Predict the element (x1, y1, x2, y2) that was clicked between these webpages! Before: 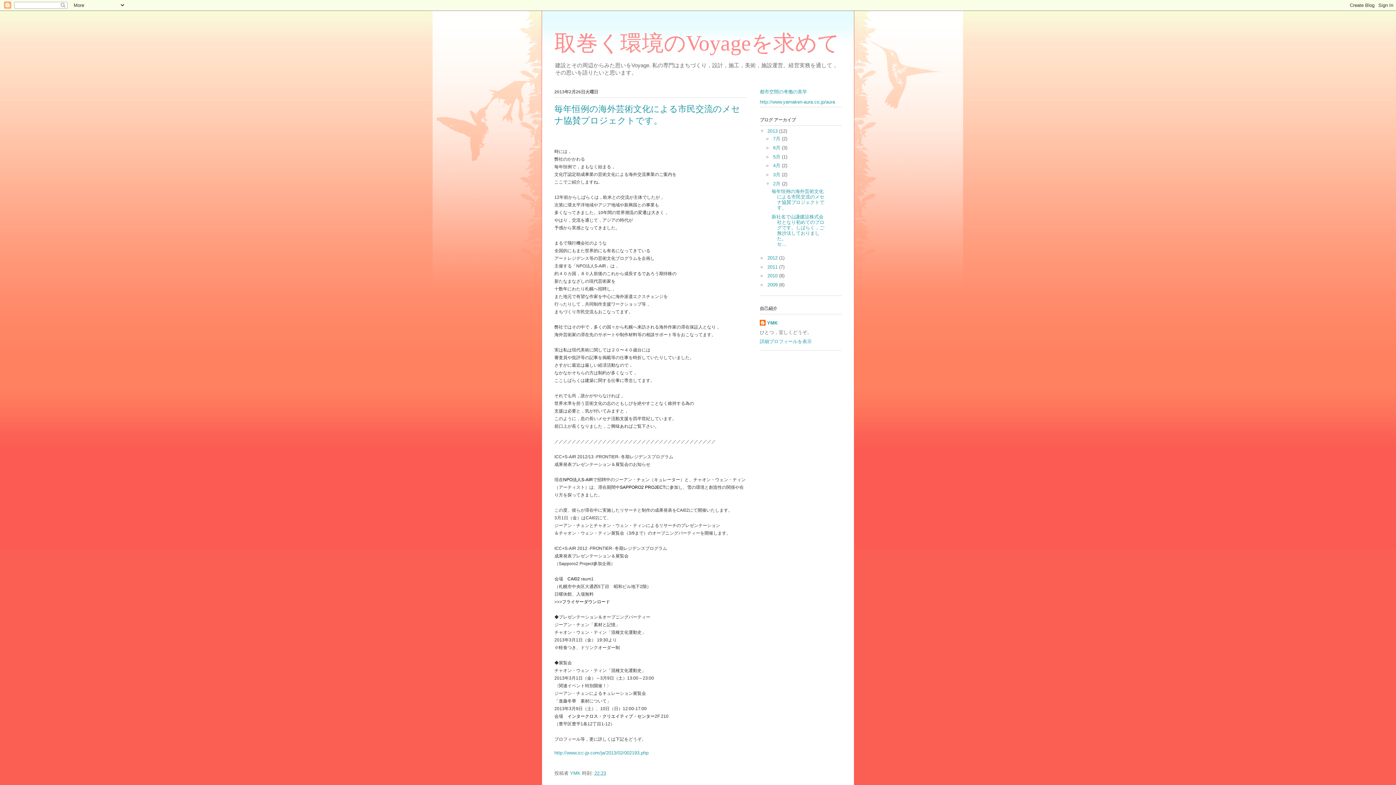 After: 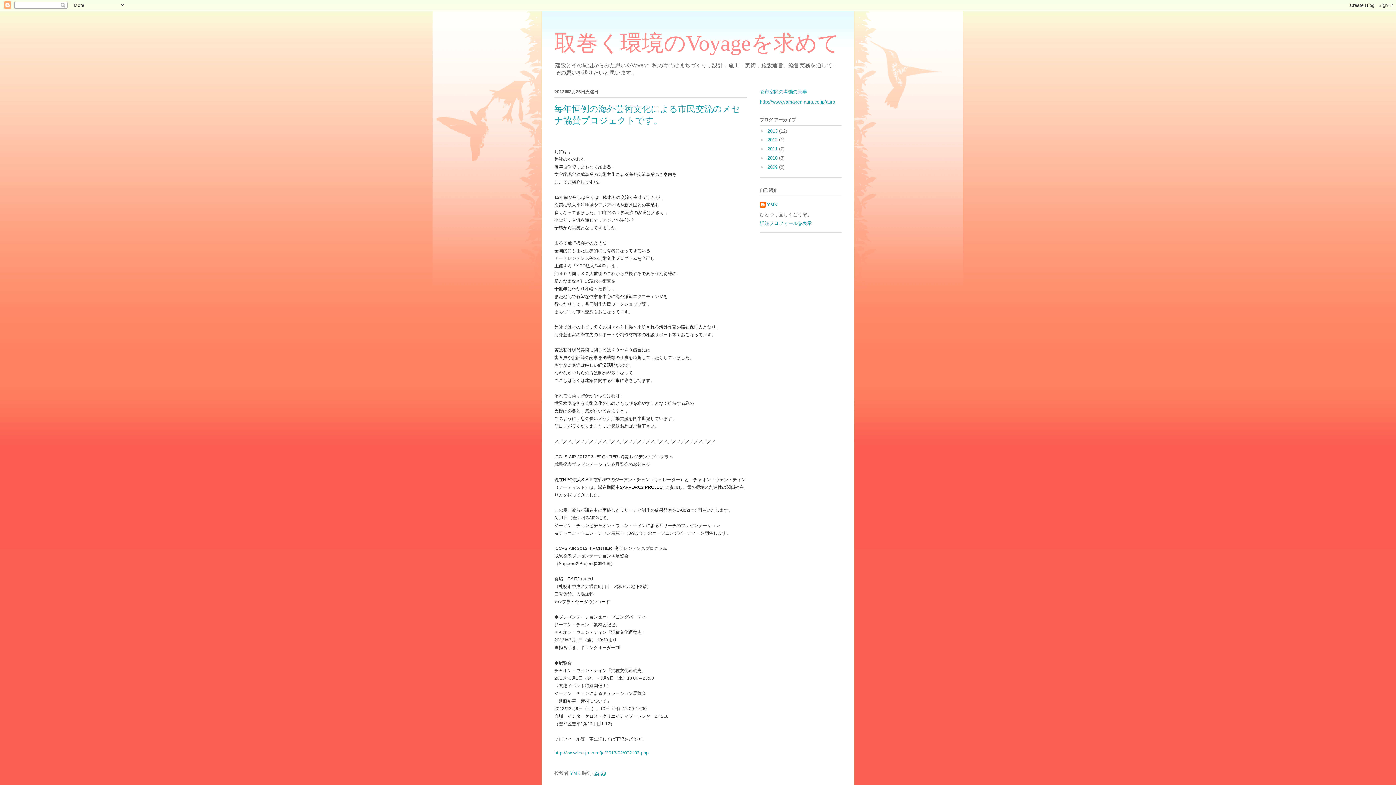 Action: bbox: (760, 128, 767, 133) label: ▼  